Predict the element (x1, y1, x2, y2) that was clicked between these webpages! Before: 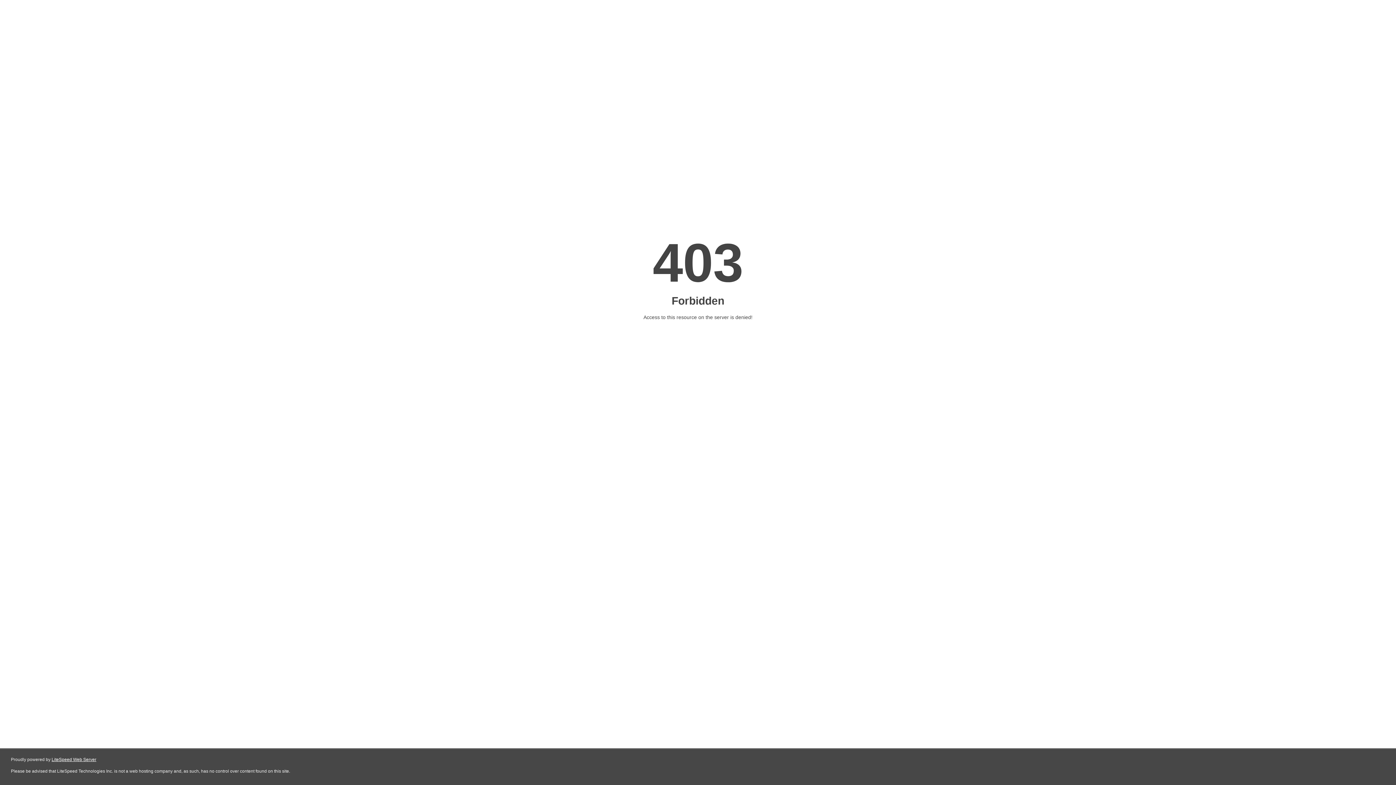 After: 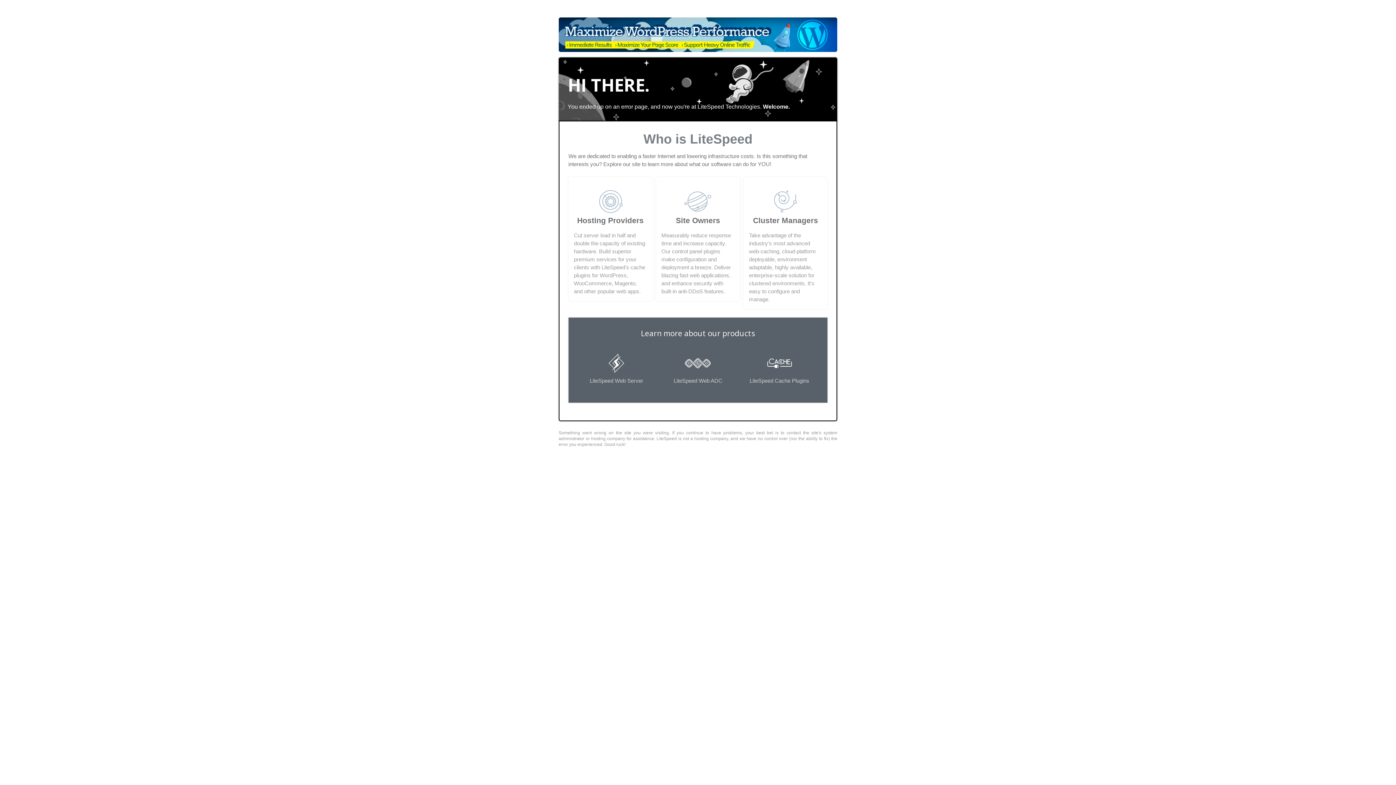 Action: bbox: (51, 757, 96, 762) label: LiteSpeed Web Server